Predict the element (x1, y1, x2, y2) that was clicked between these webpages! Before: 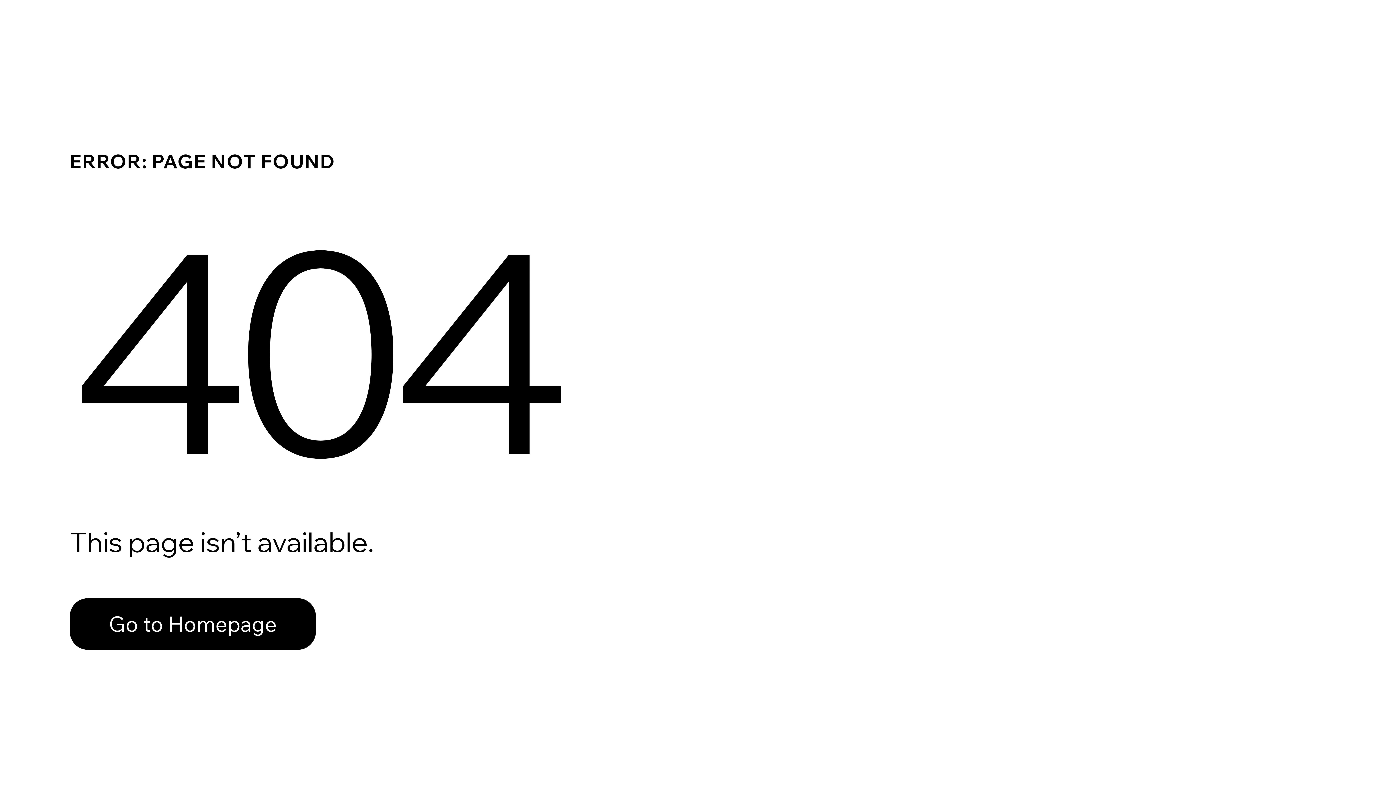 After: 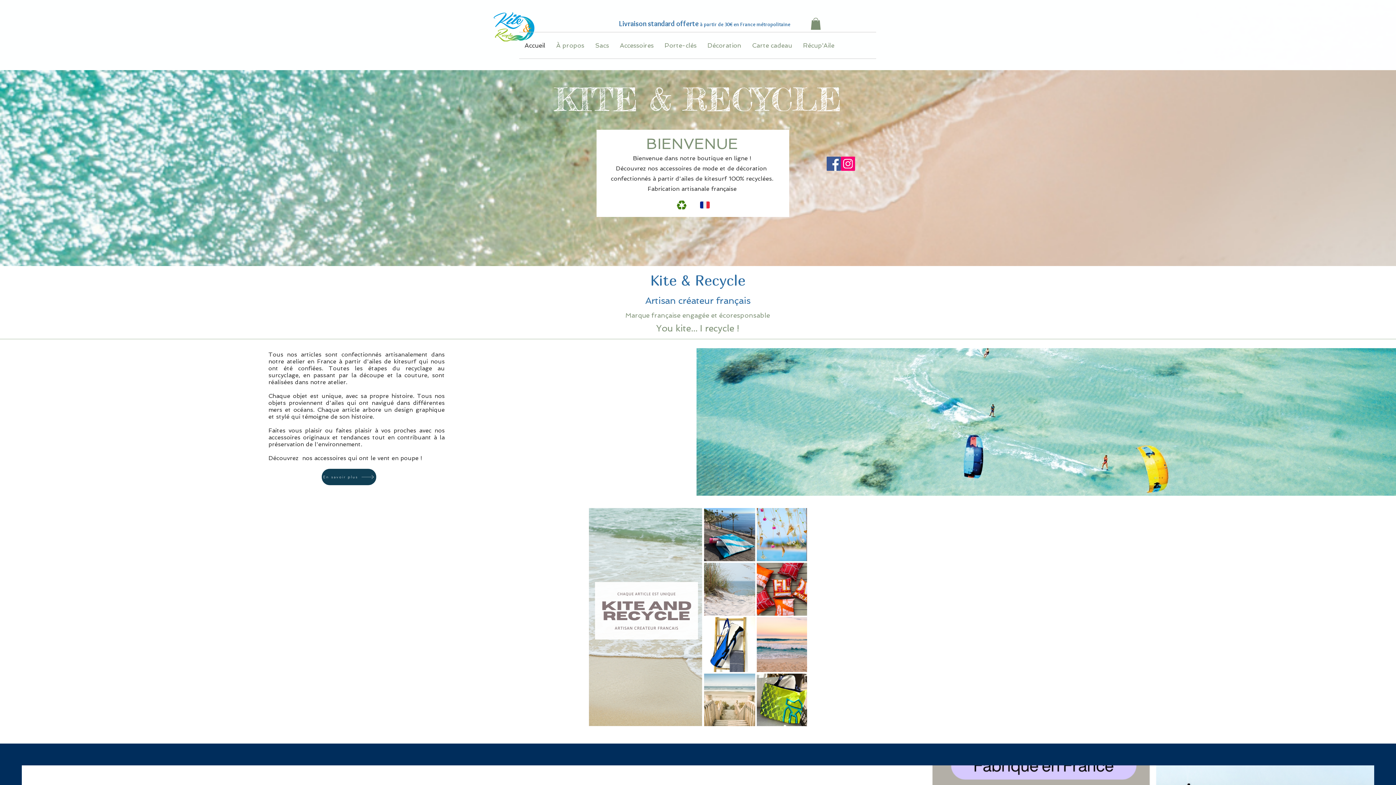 Action: bbox: (69, 582, 768, 659) label: Go to Homepage